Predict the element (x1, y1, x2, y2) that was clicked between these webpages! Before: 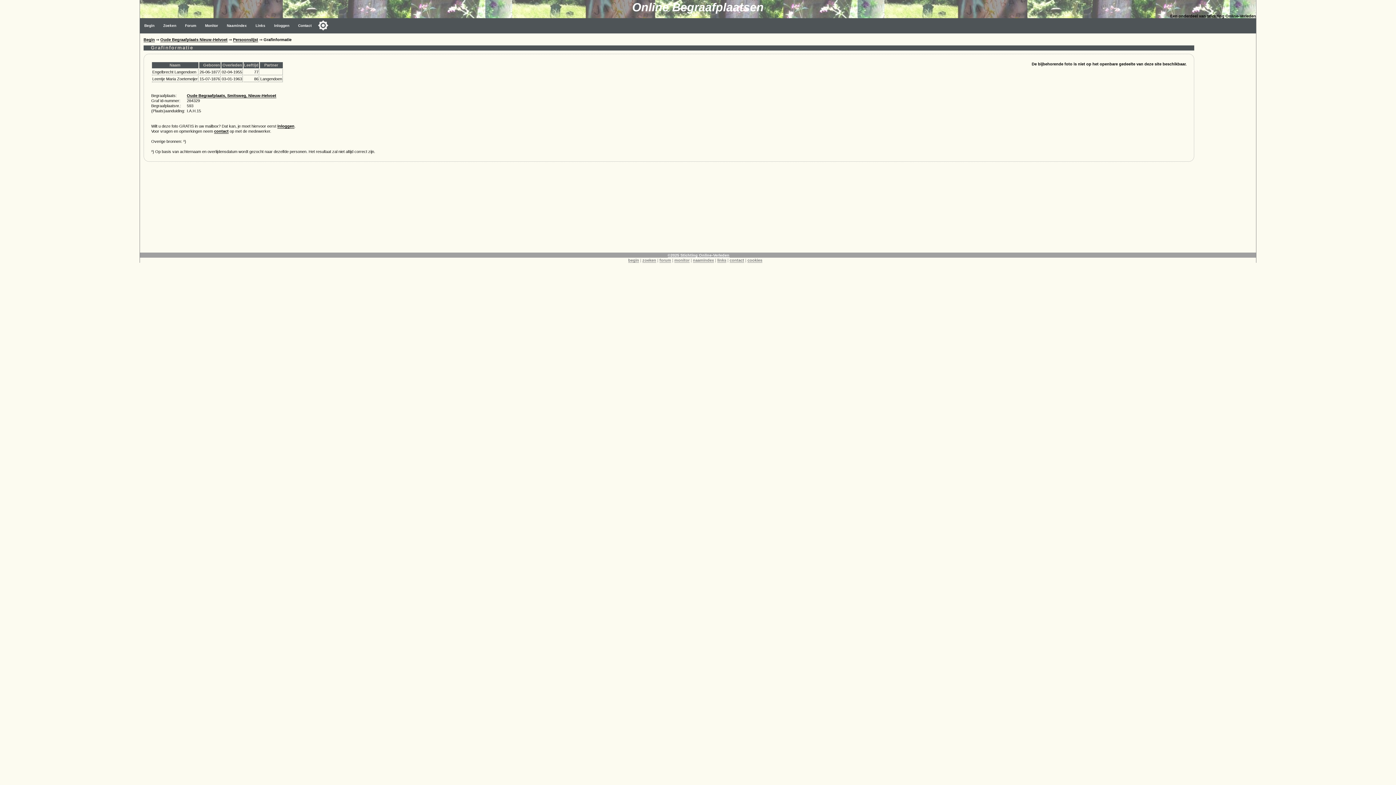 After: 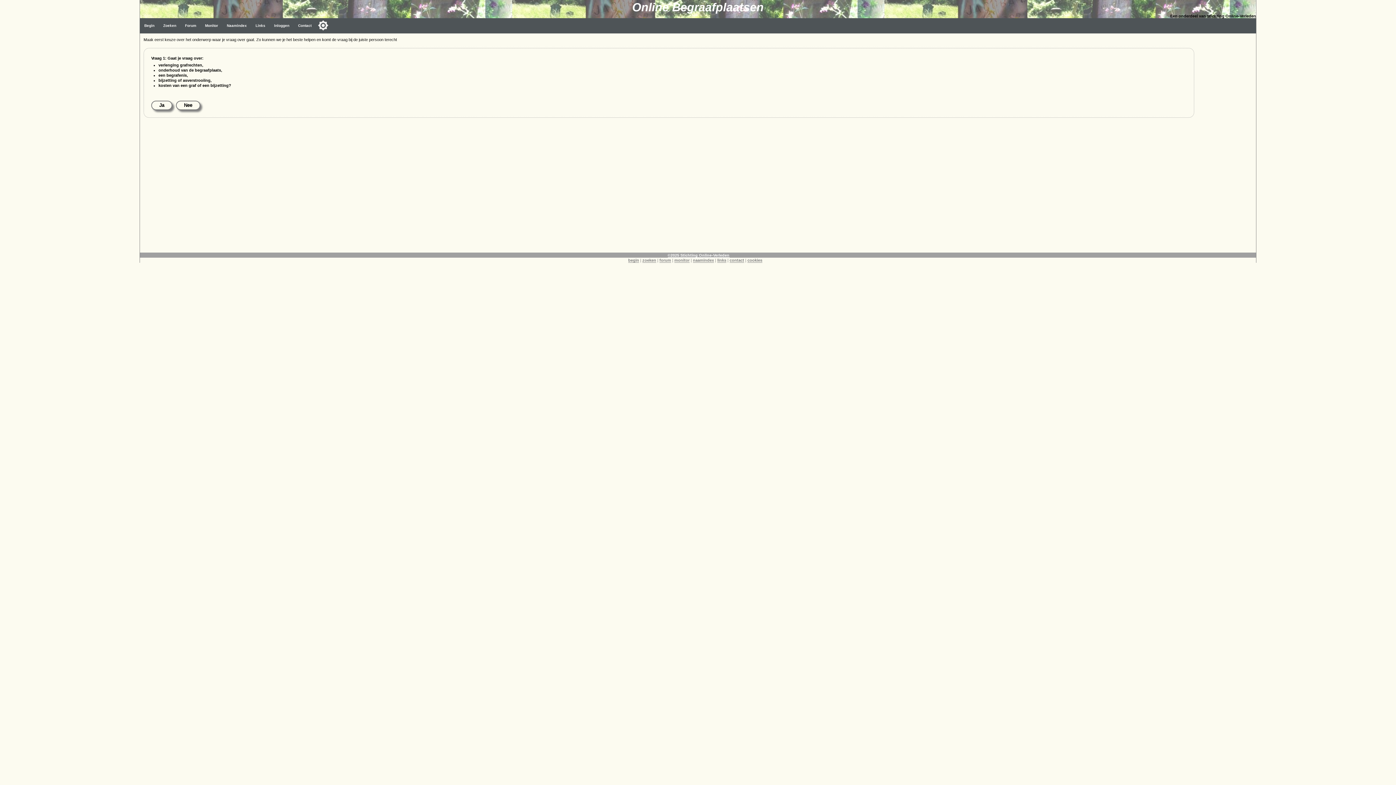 Action: label: contact bbox: (729, 258, 744, 262)